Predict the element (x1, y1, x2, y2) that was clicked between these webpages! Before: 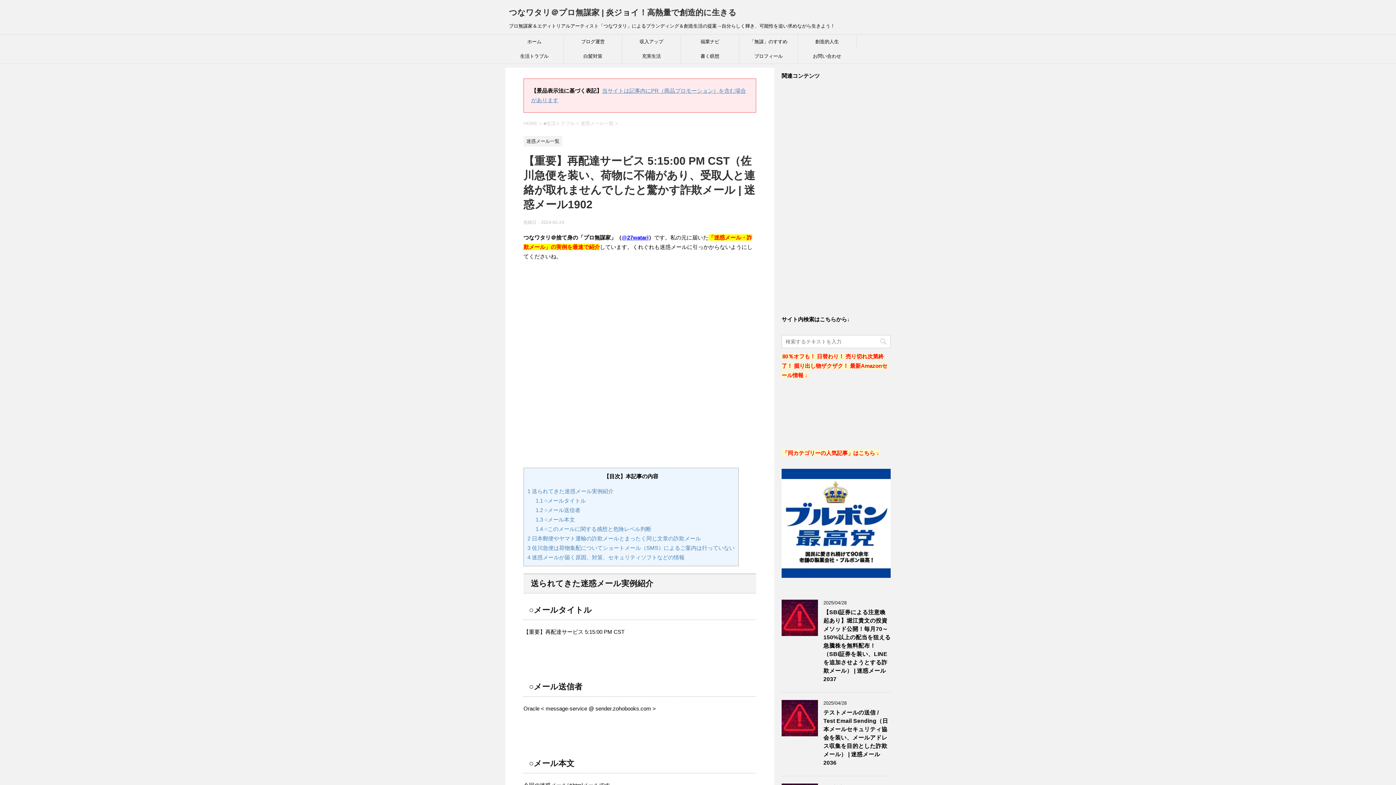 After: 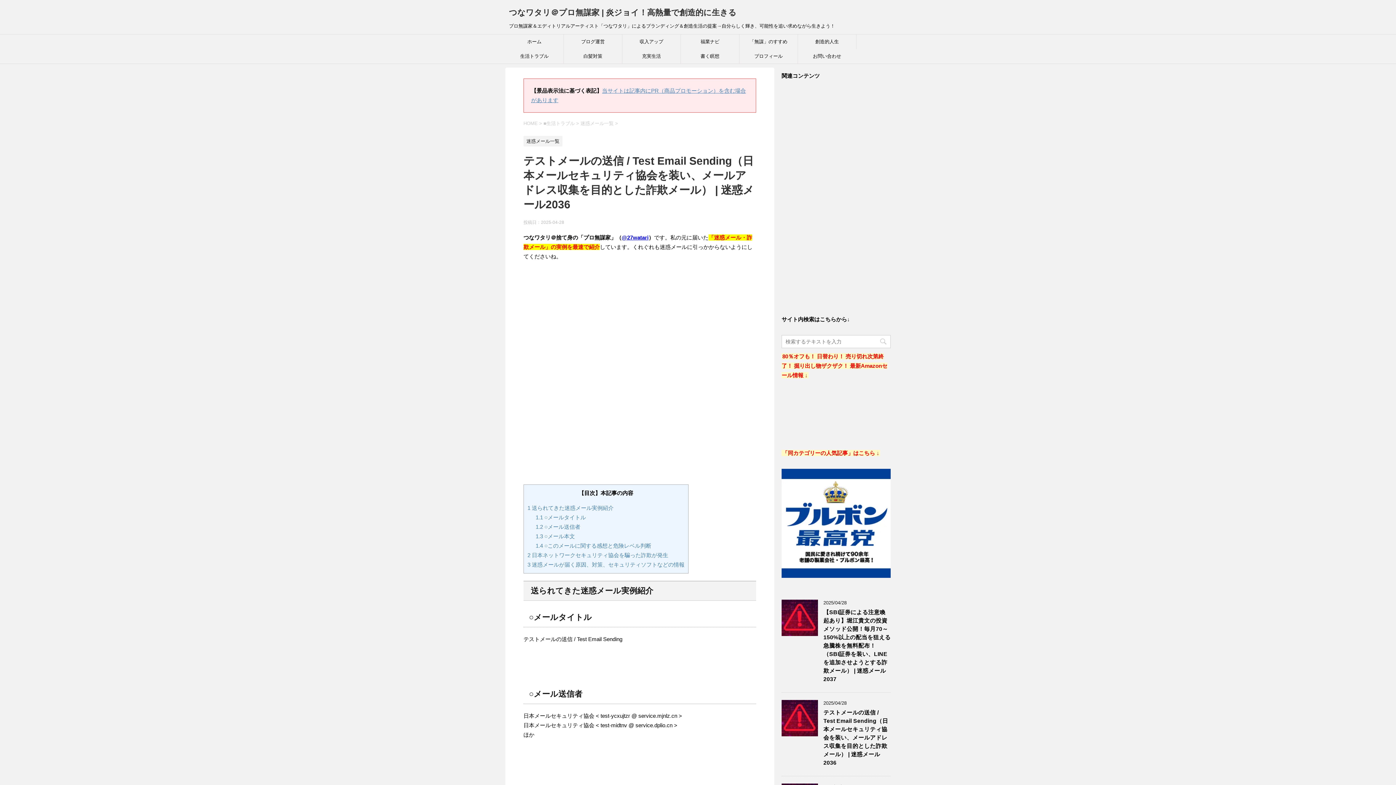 Action: bbox: (781, 730, 818, 736)